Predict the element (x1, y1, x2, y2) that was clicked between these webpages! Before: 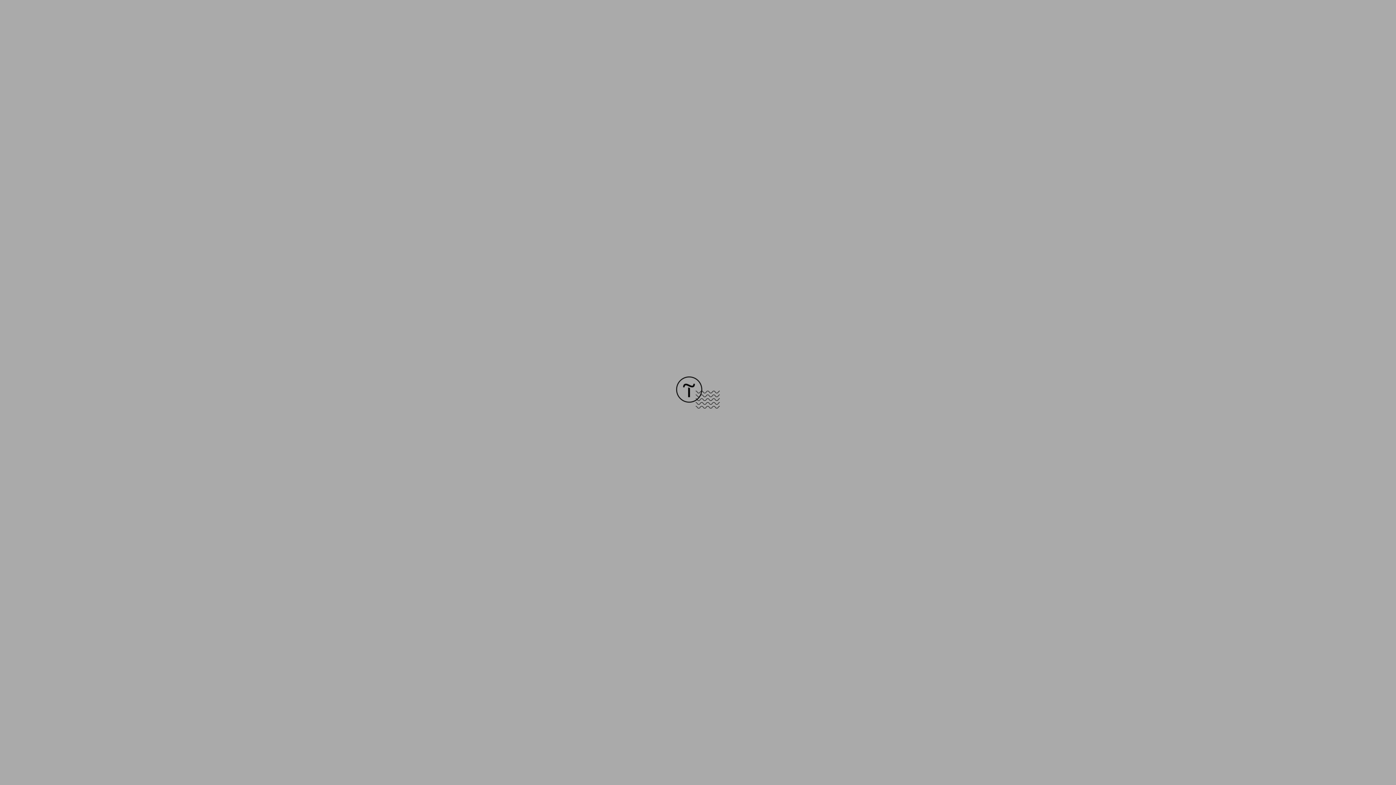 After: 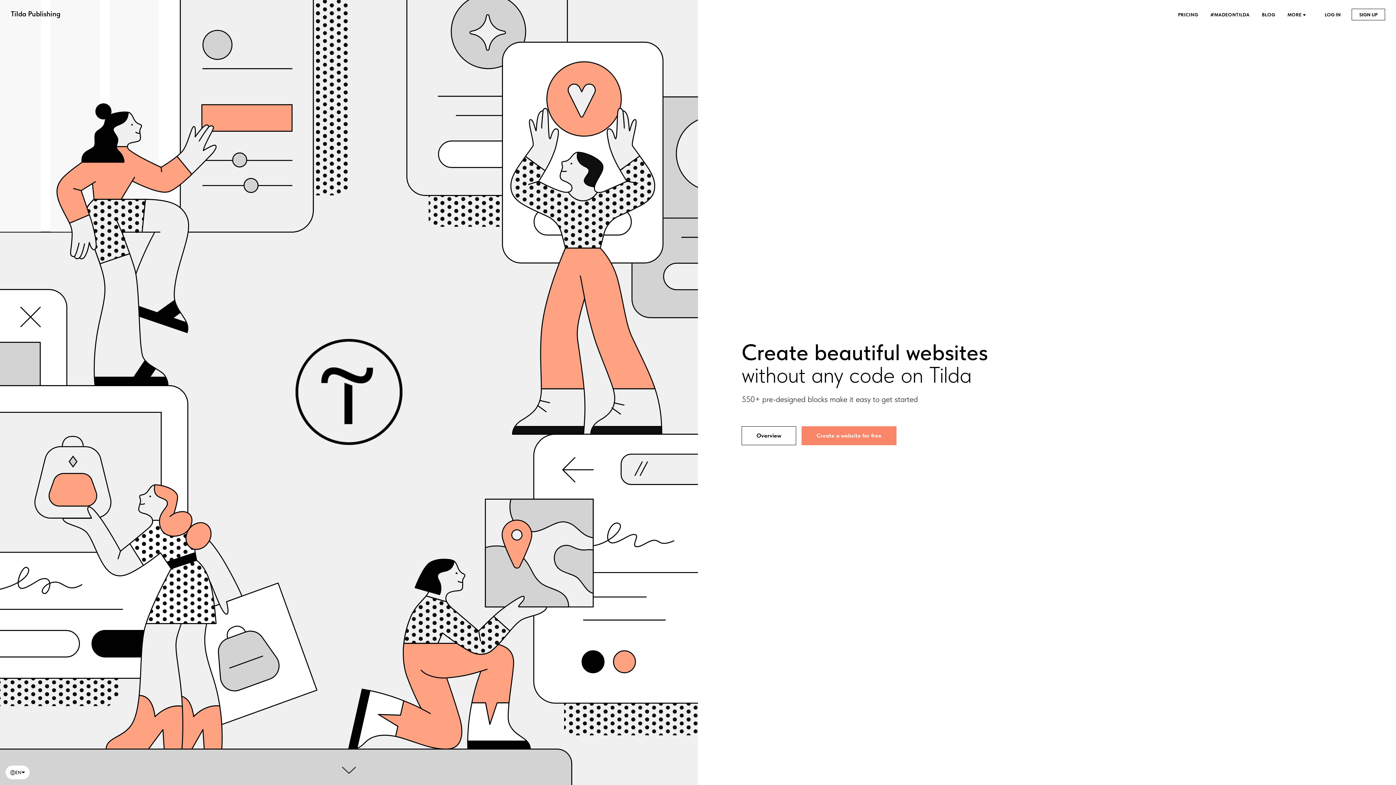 Action: bbox: (676, 403, 720, 409)